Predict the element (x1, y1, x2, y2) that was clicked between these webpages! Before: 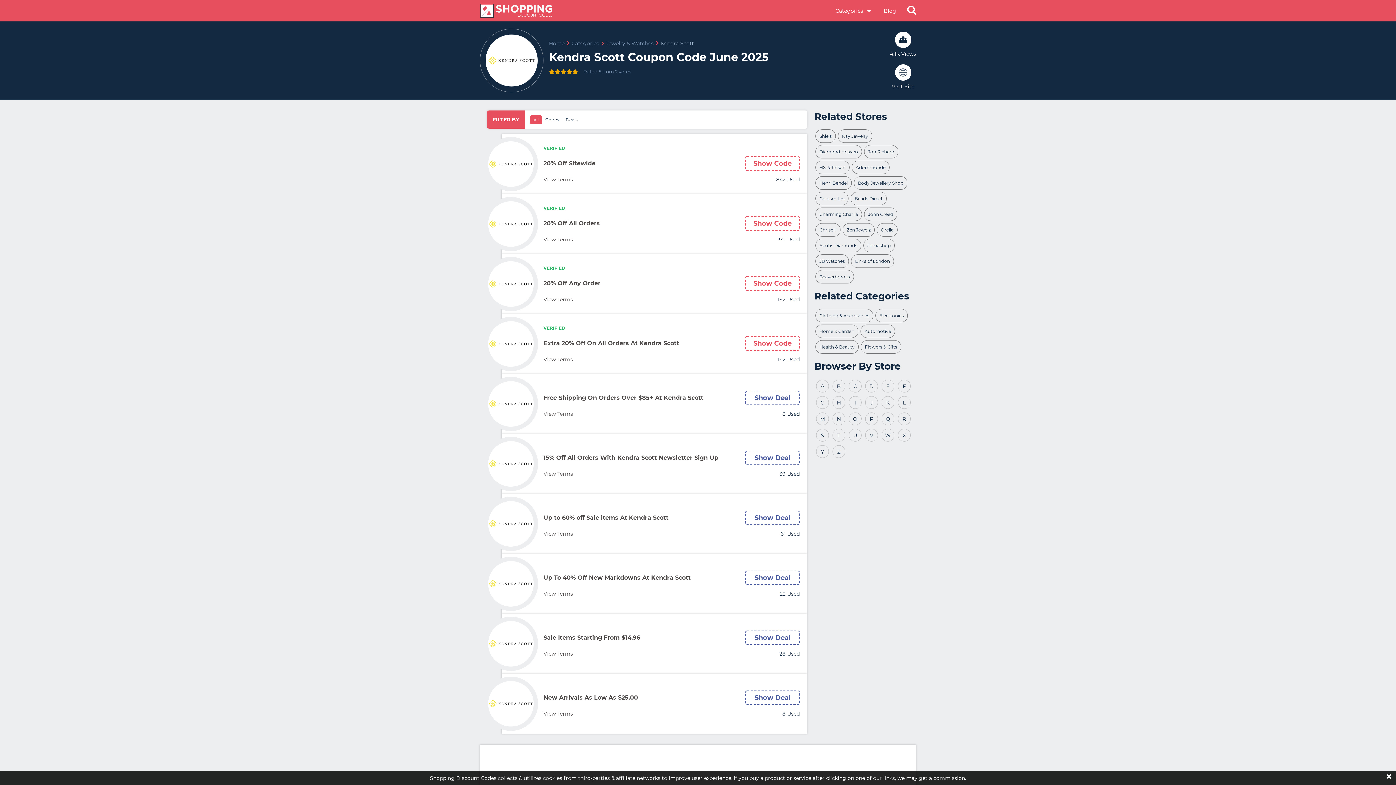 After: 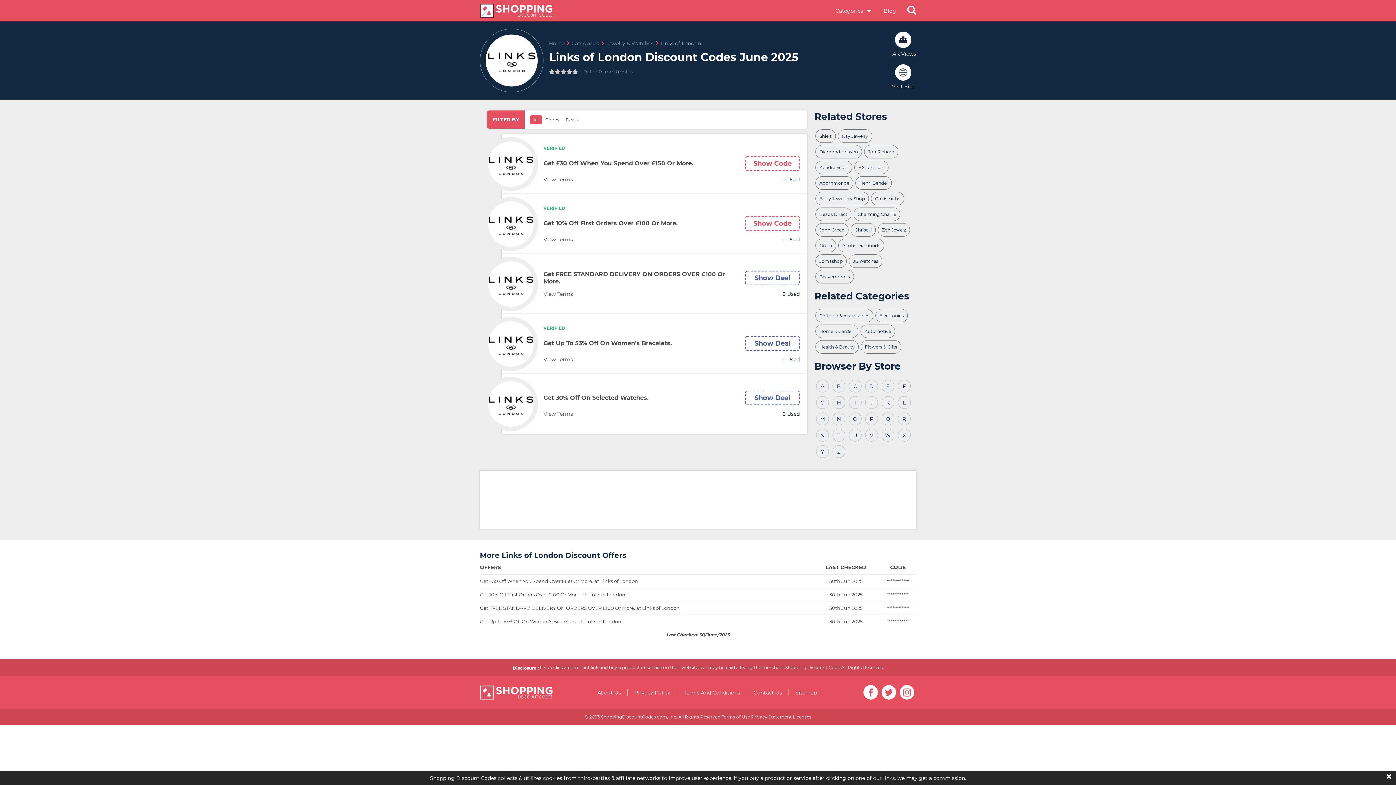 Action: label: Links of London bbox: (851, 254, 894, 268)